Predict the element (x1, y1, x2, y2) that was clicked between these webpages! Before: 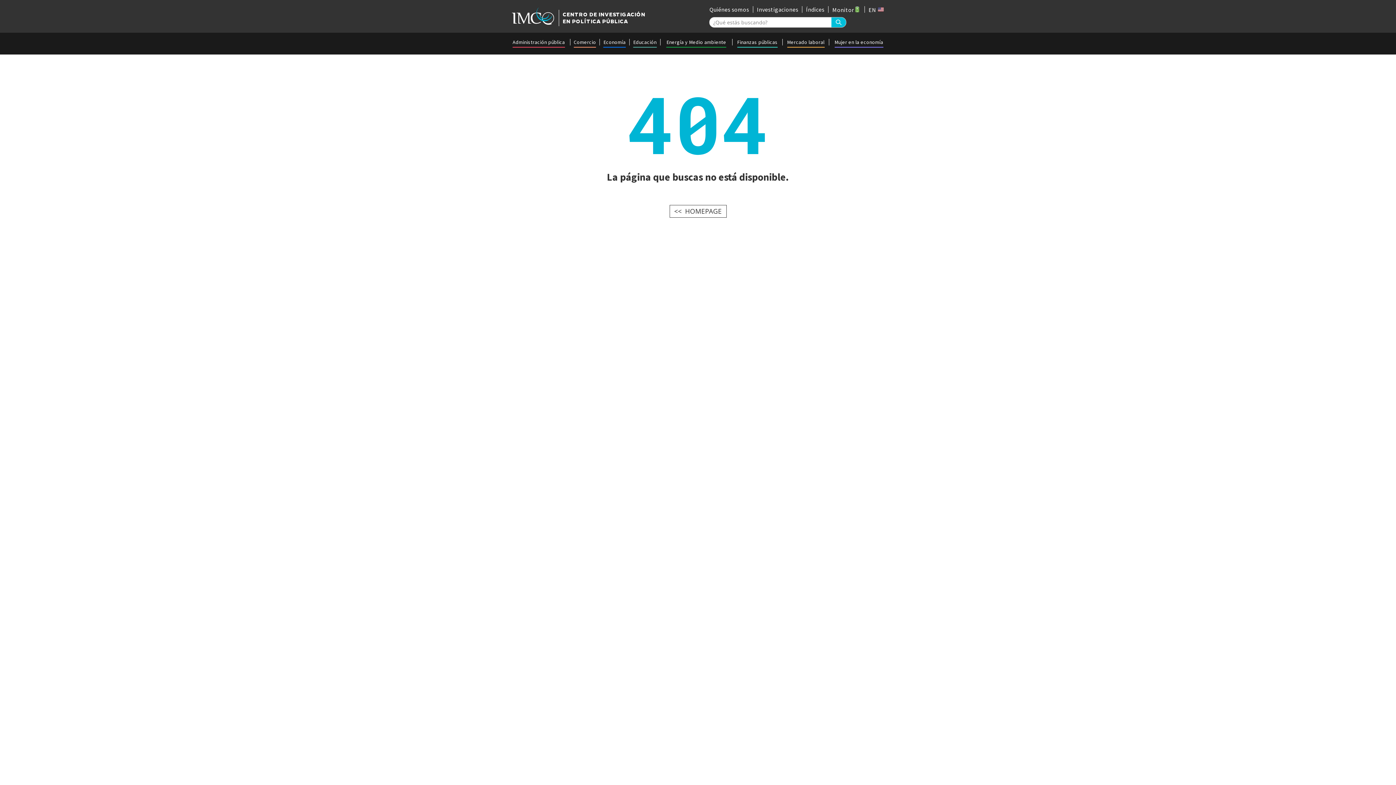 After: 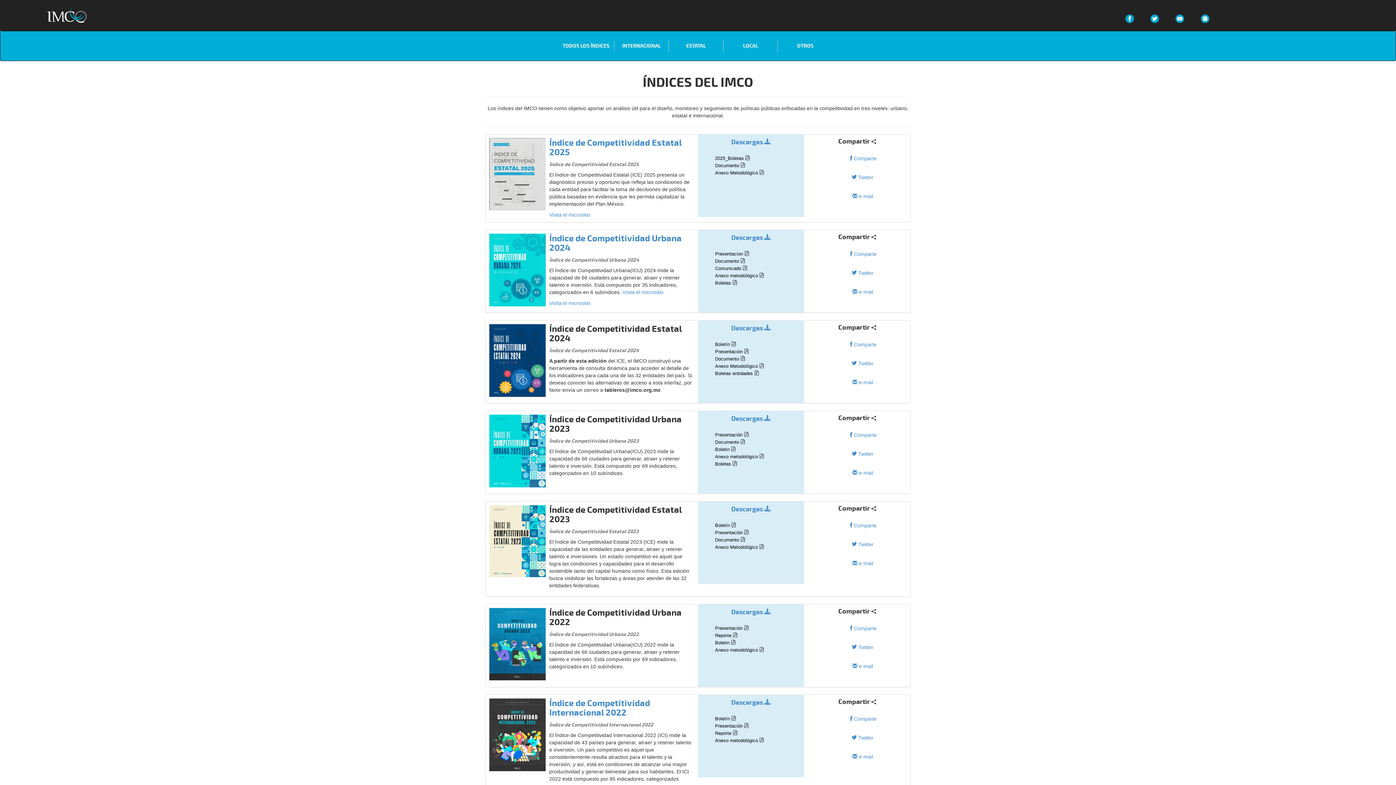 Action: label: Índices bbox: (806, 5, 824, 13)